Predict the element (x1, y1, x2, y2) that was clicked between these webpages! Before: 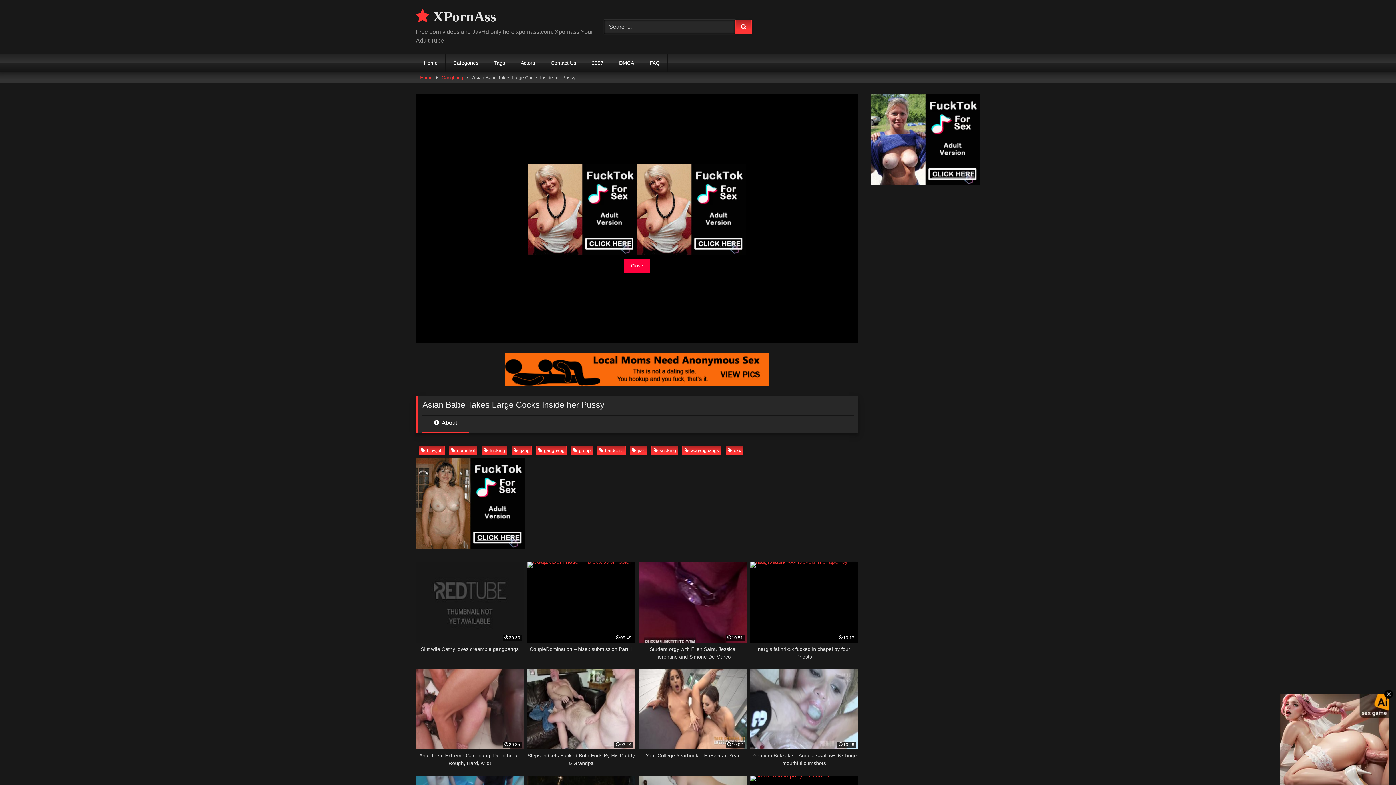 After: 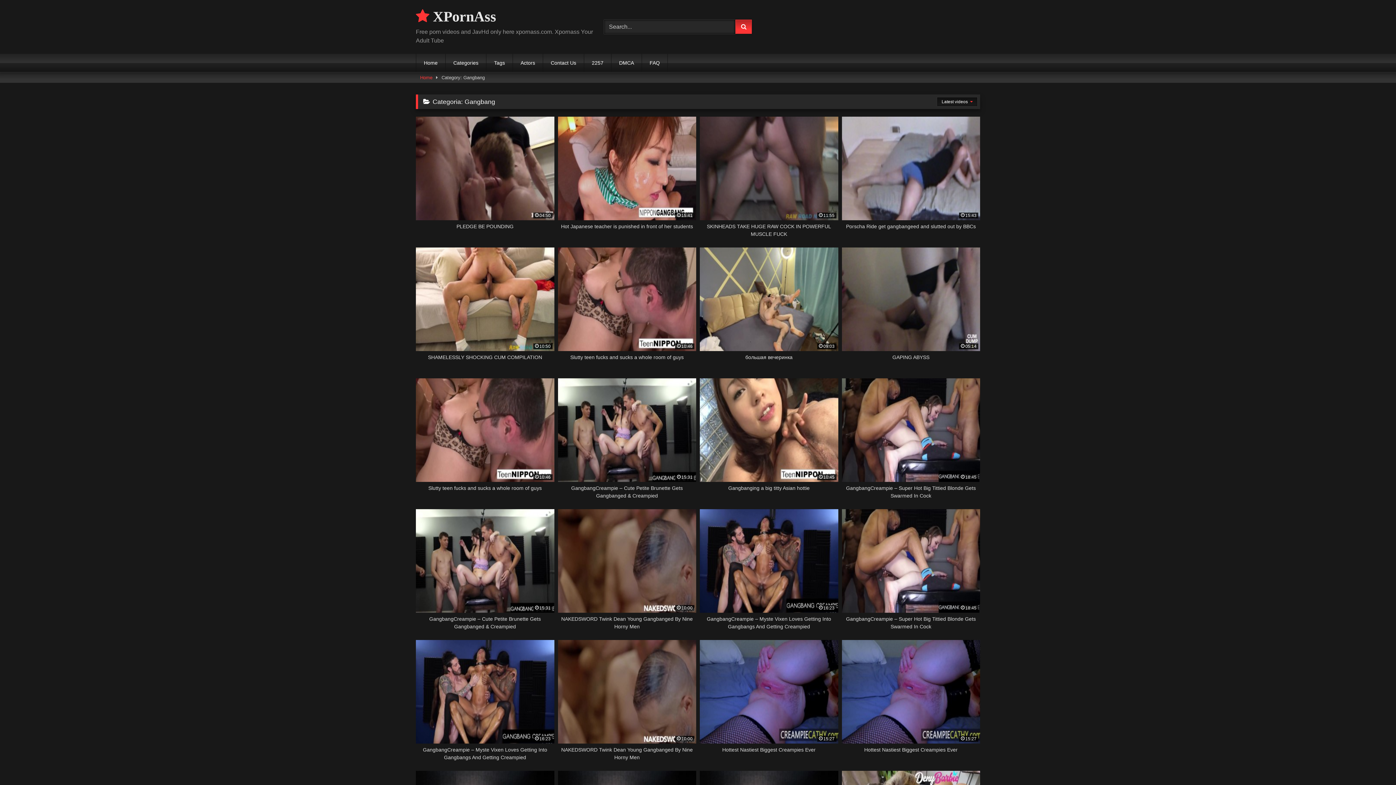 Action: bbox: (441, 72, 463, 82) label: Gangbang